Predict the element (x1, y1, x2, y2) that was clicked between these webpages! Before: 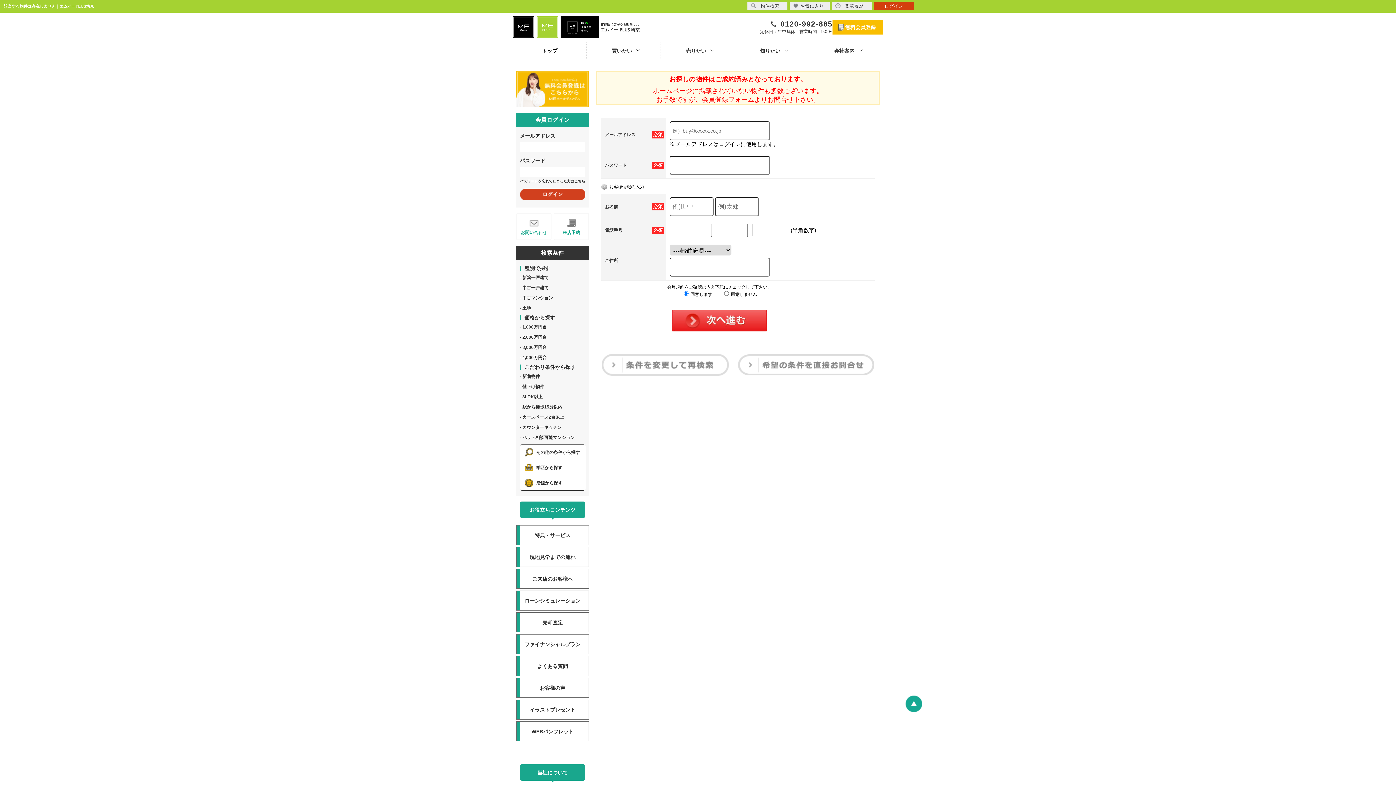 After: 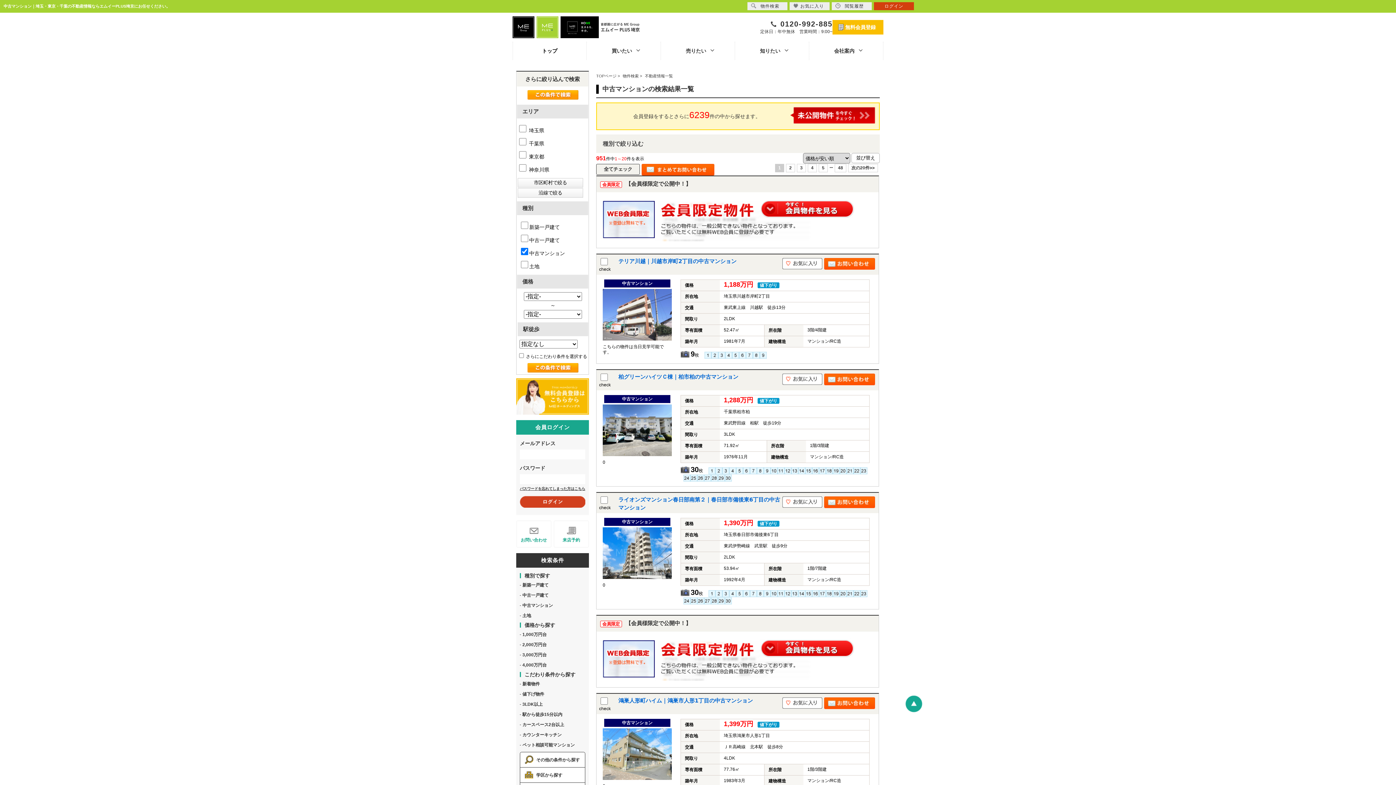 Action: label: 中古マンション bbox: (522, 295, 553, 300)